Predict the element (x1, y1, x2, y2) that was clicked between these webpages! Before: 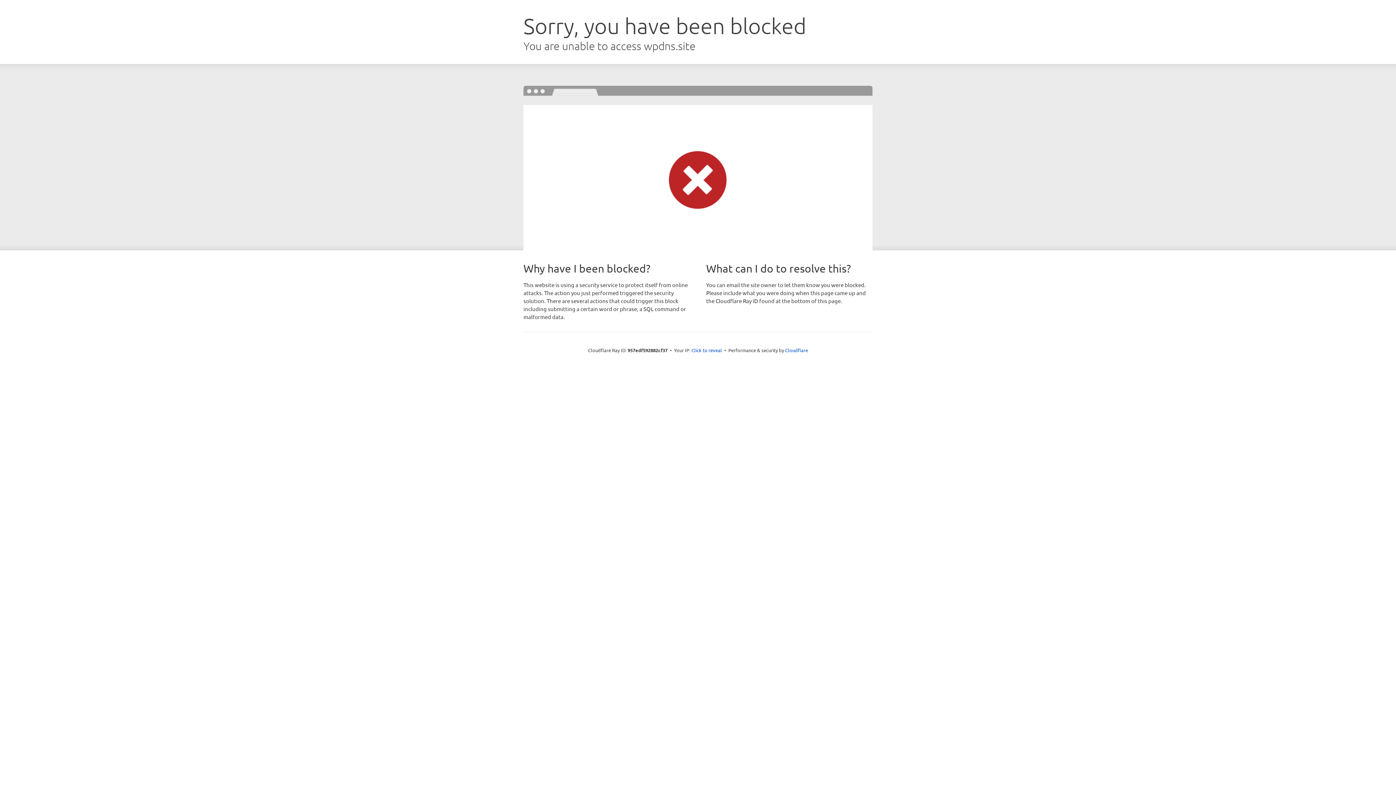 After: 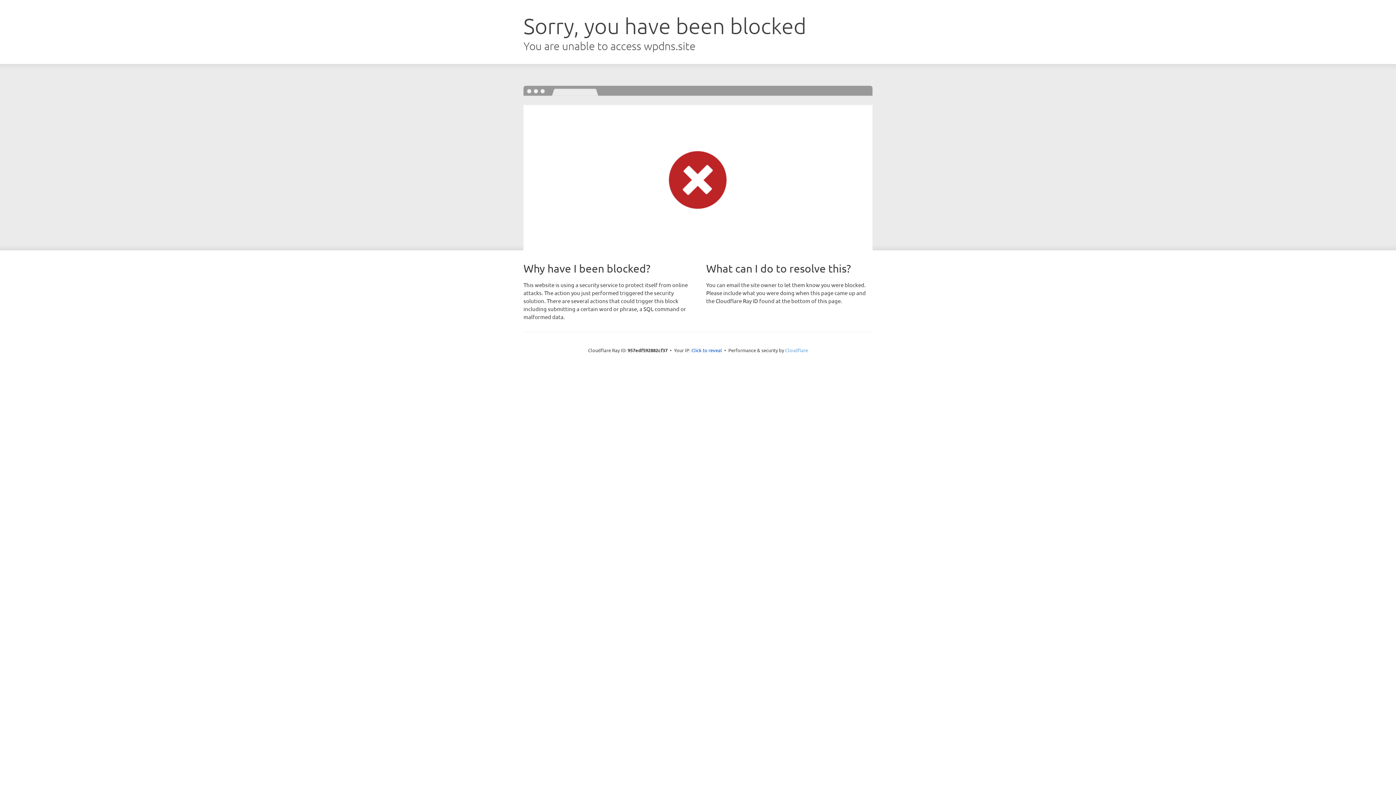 Action: bbox: (785, 347, 808, 353) label: Cloudflare